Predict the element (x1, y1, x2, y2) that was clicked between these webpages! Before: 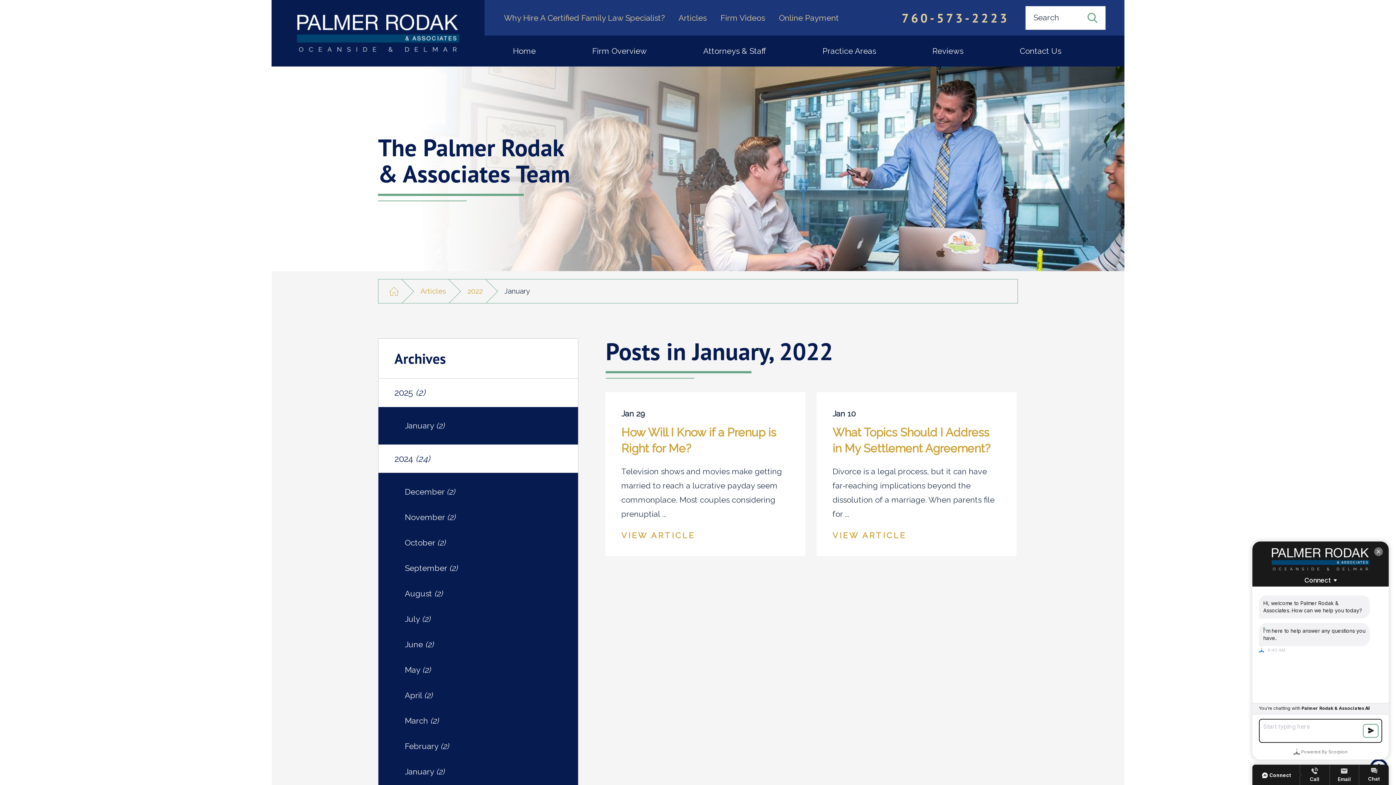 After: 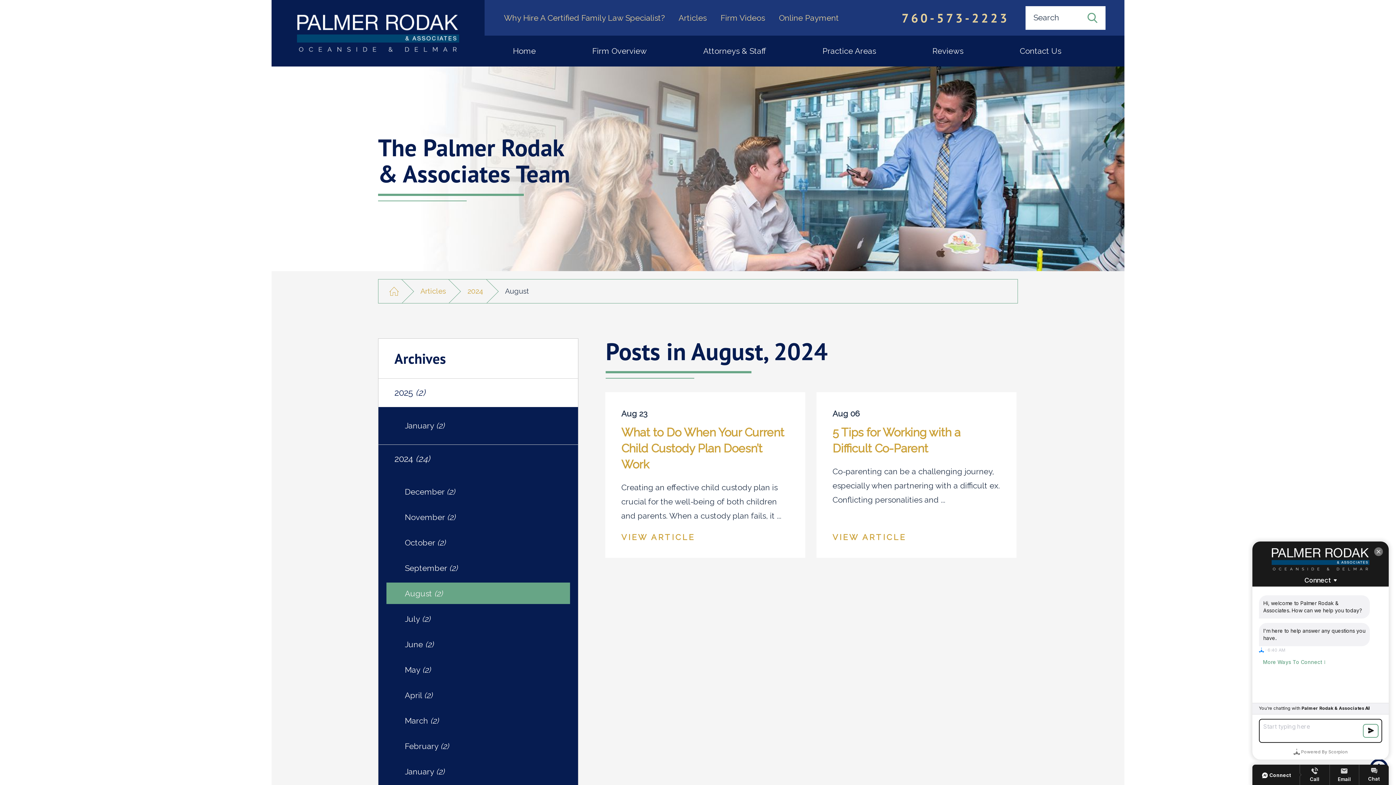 Action: bbox: (386, 583, 570, 604) label: August (2)